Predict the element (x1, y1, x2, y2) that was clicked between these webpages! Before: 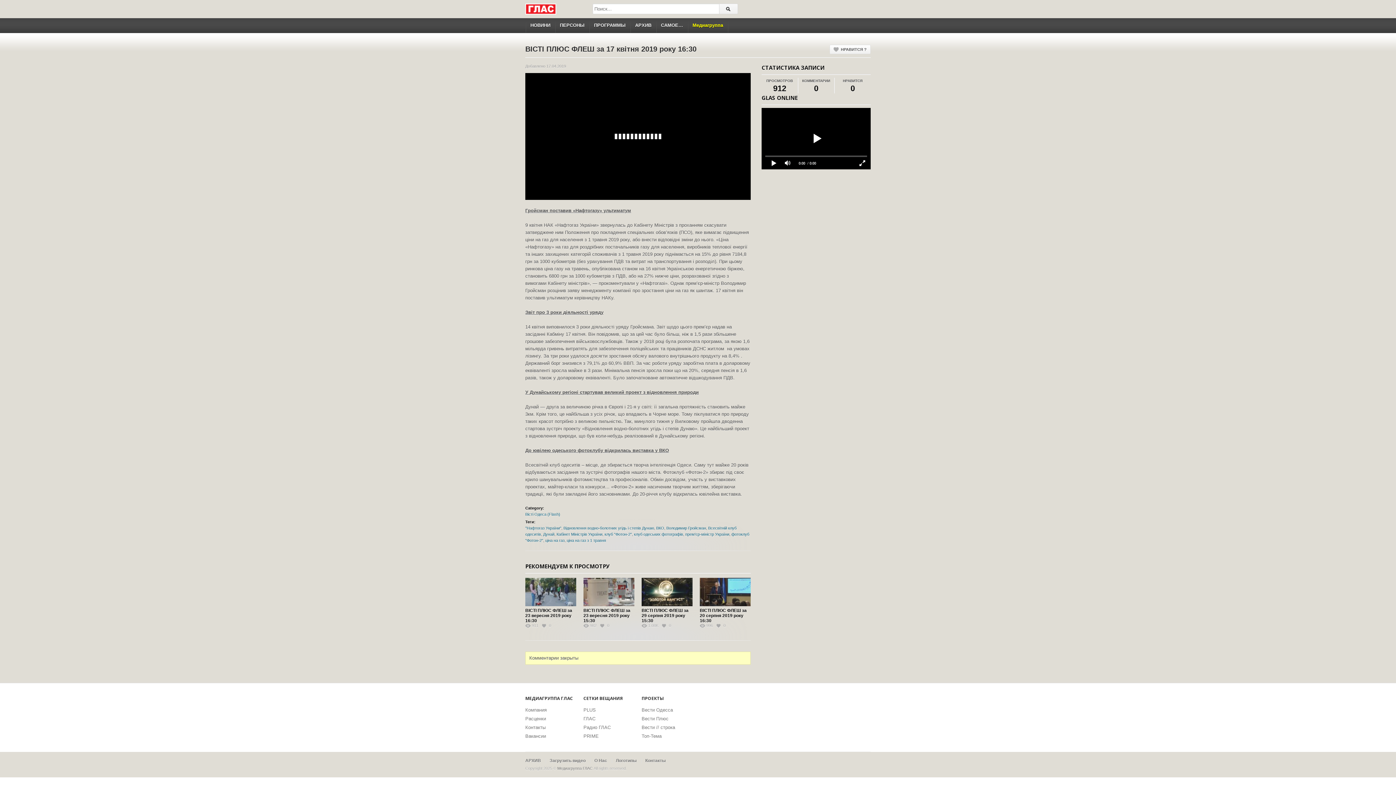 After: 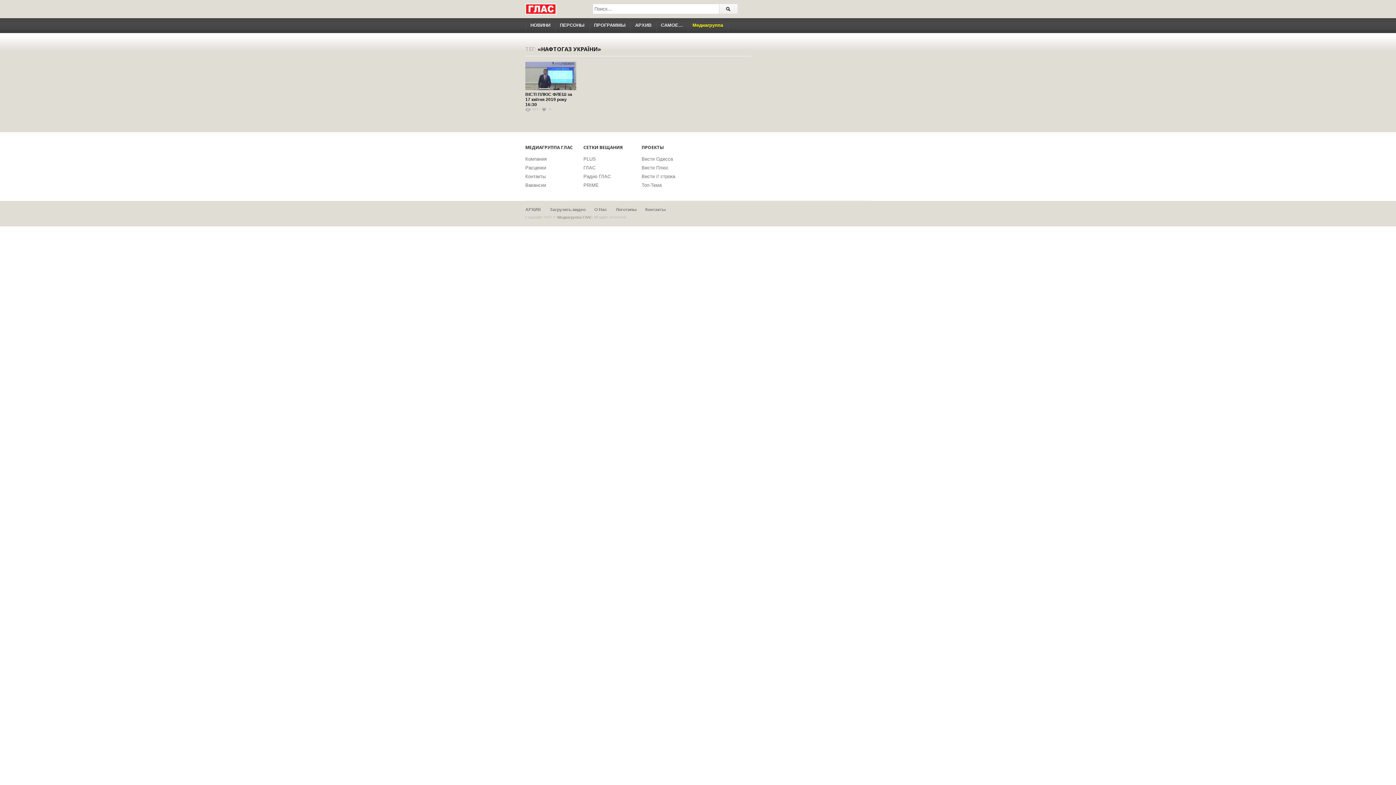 Action: bbox: (525, 526, 561, 530) label: "Нафтогаз України"